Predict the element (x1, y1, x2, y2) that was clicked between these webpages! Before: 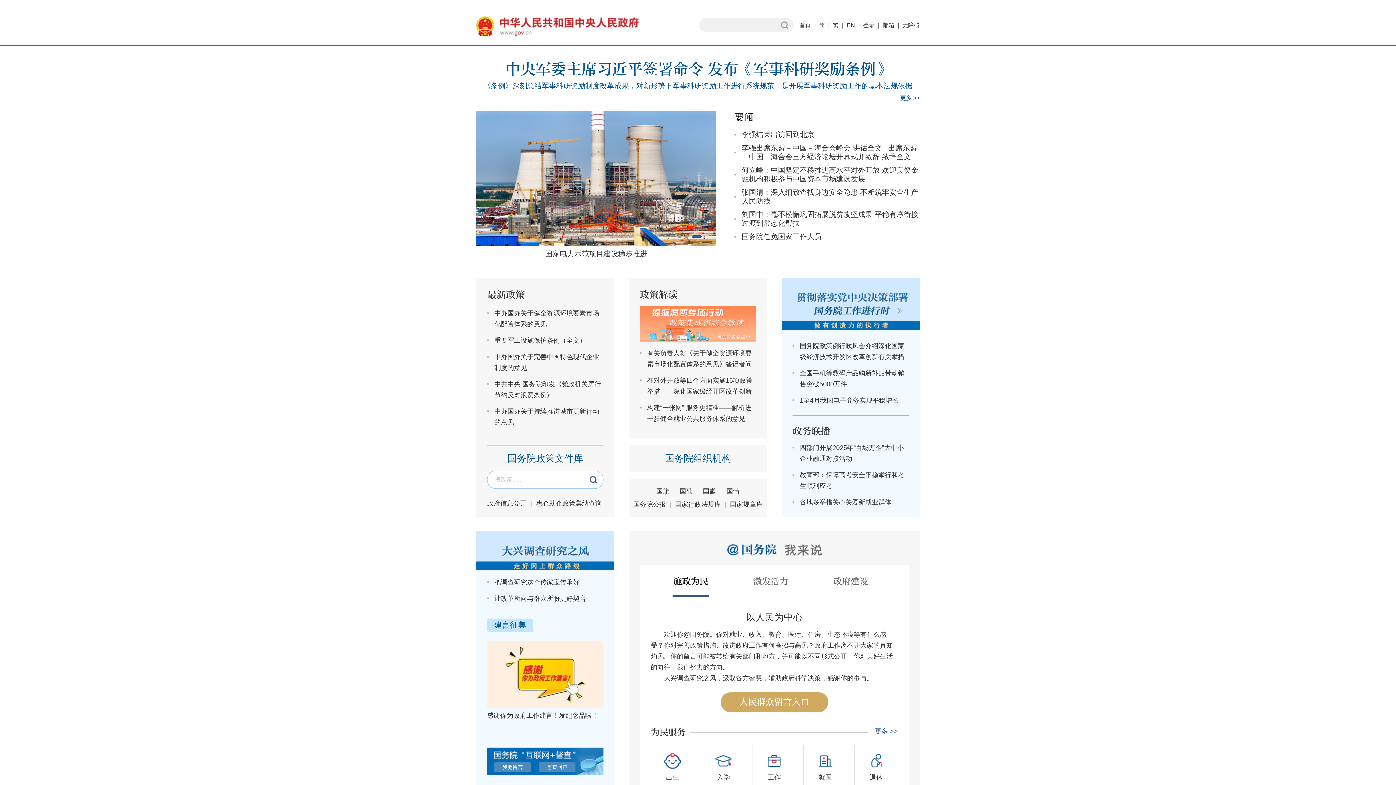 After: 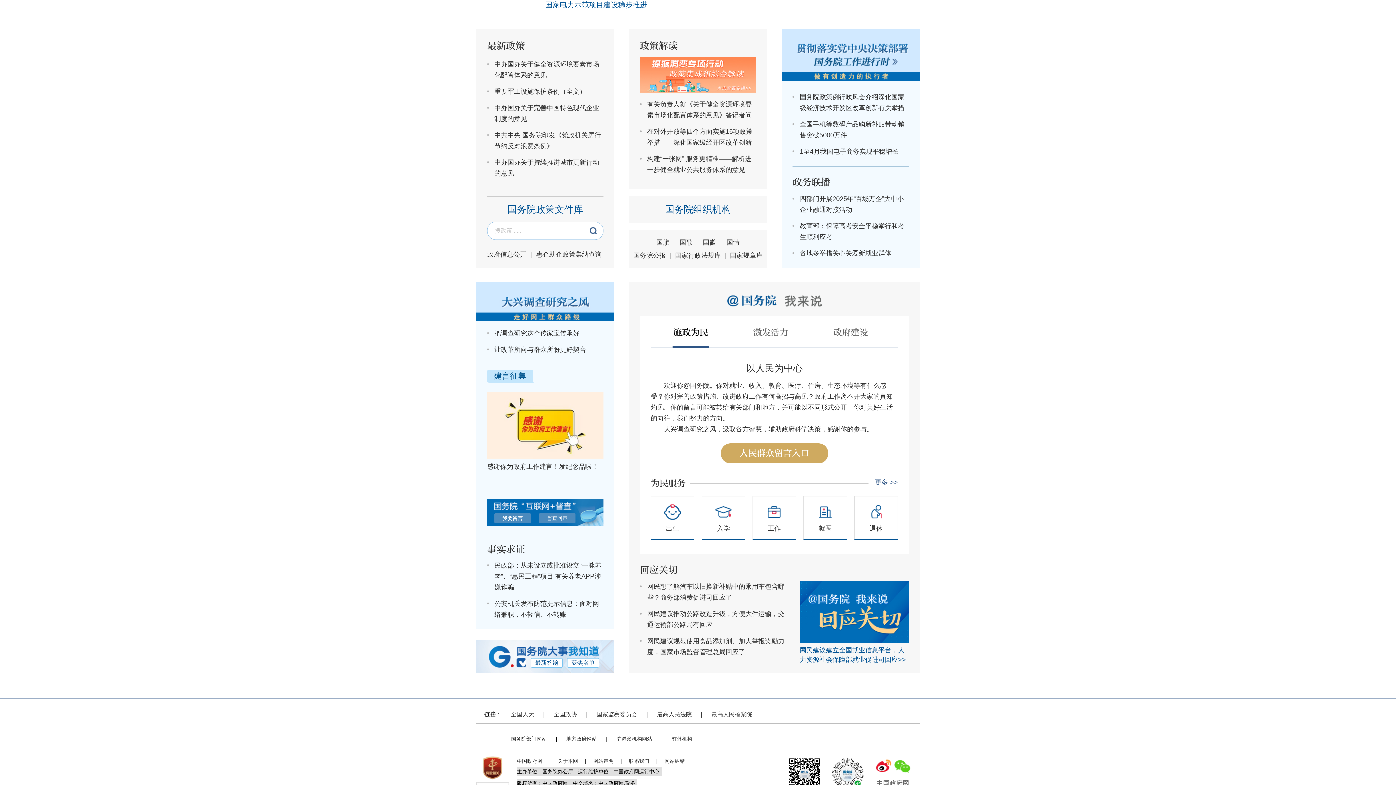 Action: bbox: (567, 249, 625, 258) label: 习近平在河南考察